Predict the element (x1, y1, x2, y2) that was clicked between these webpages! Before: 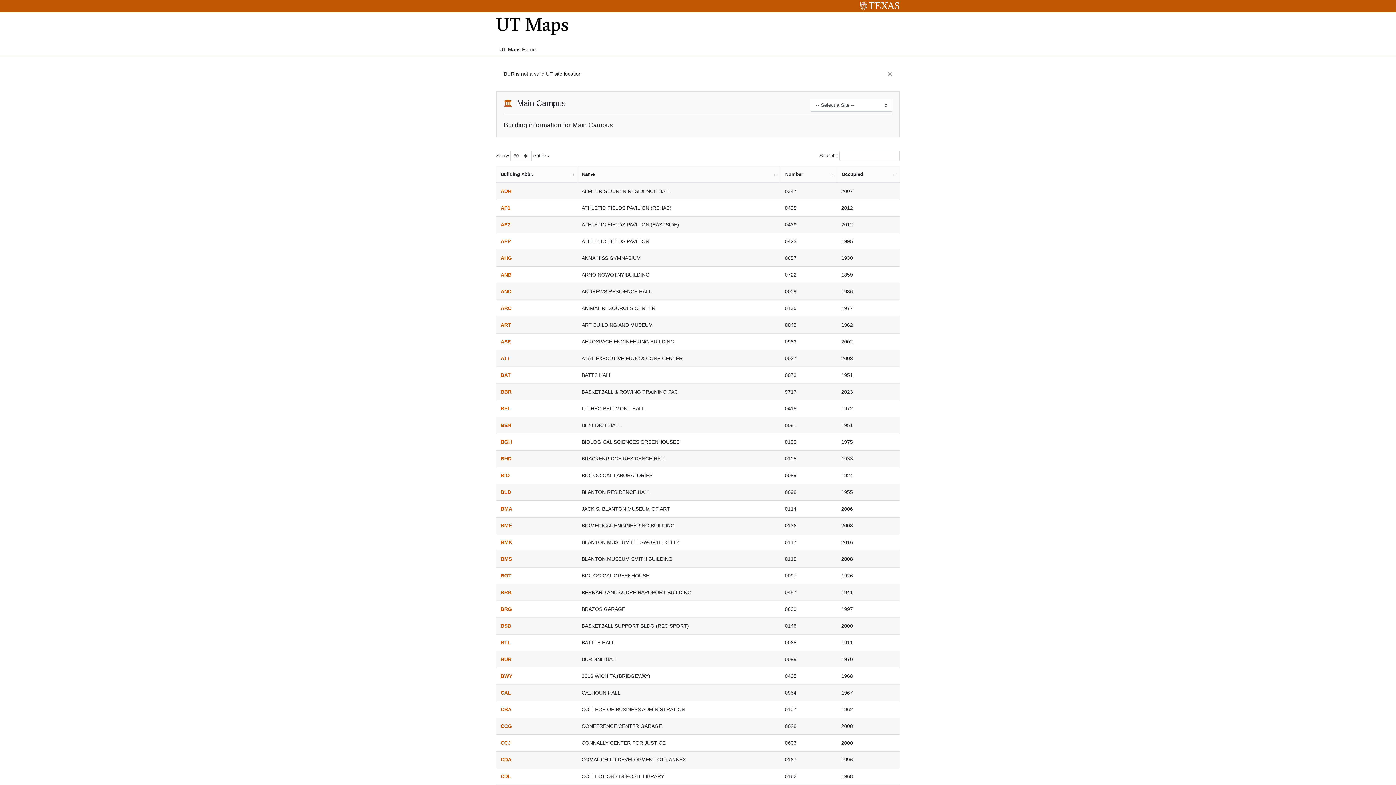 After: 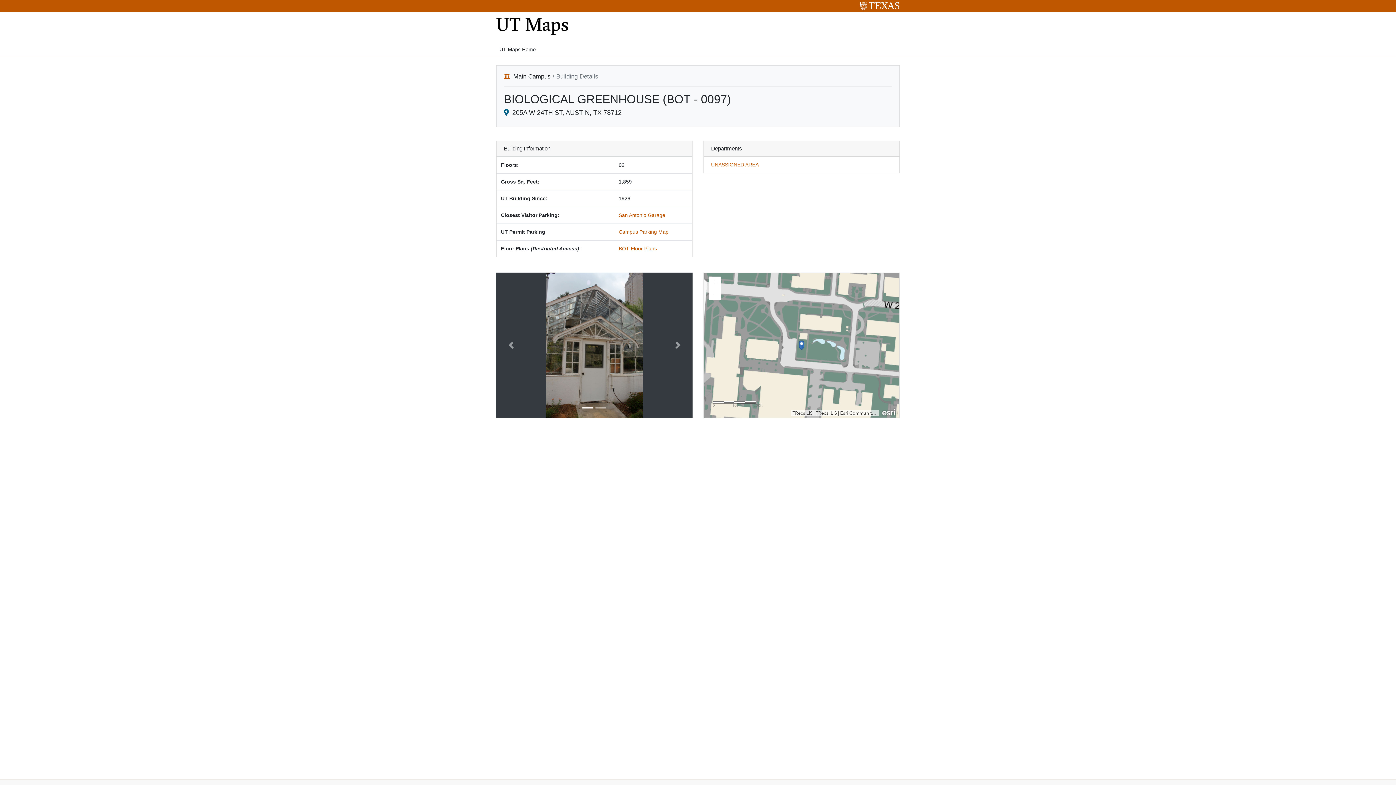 Action: bbox: (500, 573, 511, 579) label: BOT